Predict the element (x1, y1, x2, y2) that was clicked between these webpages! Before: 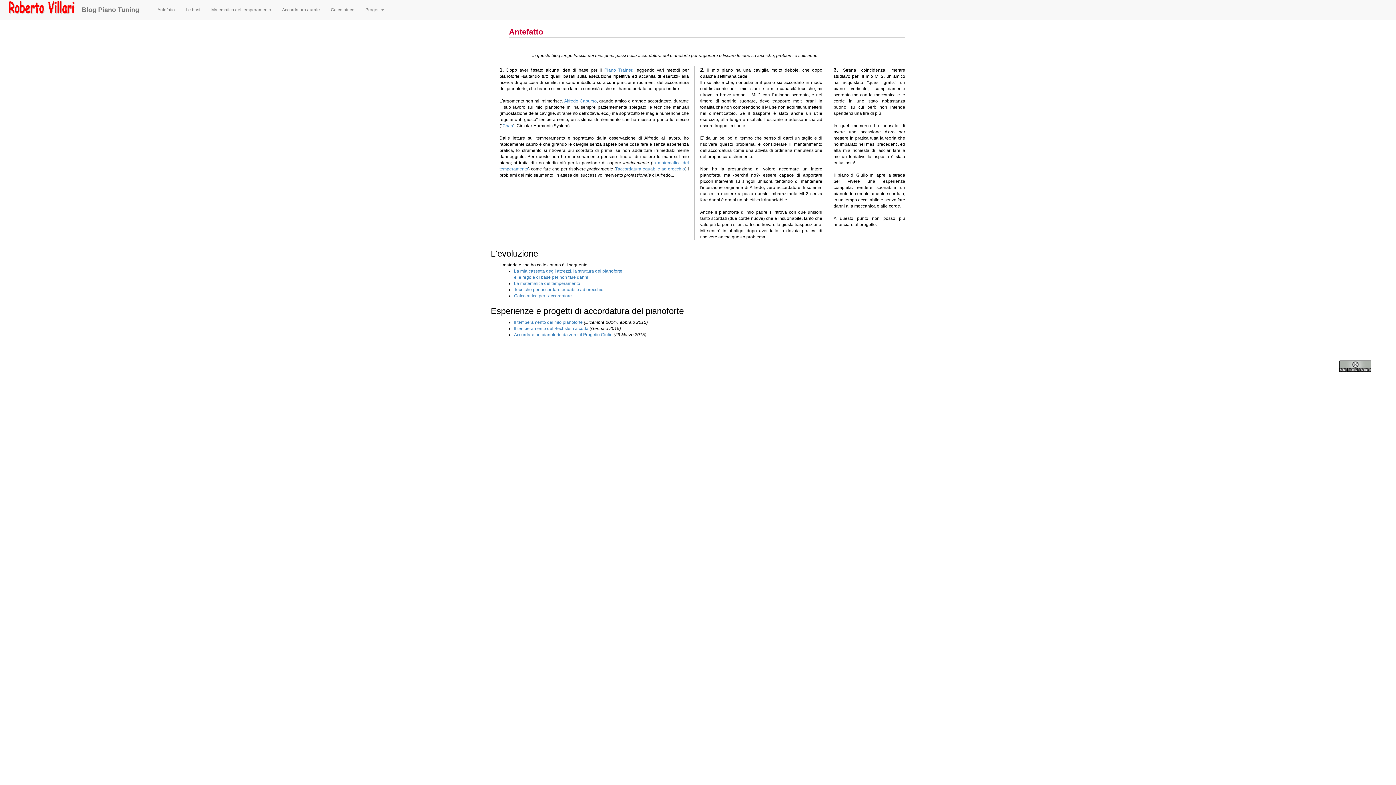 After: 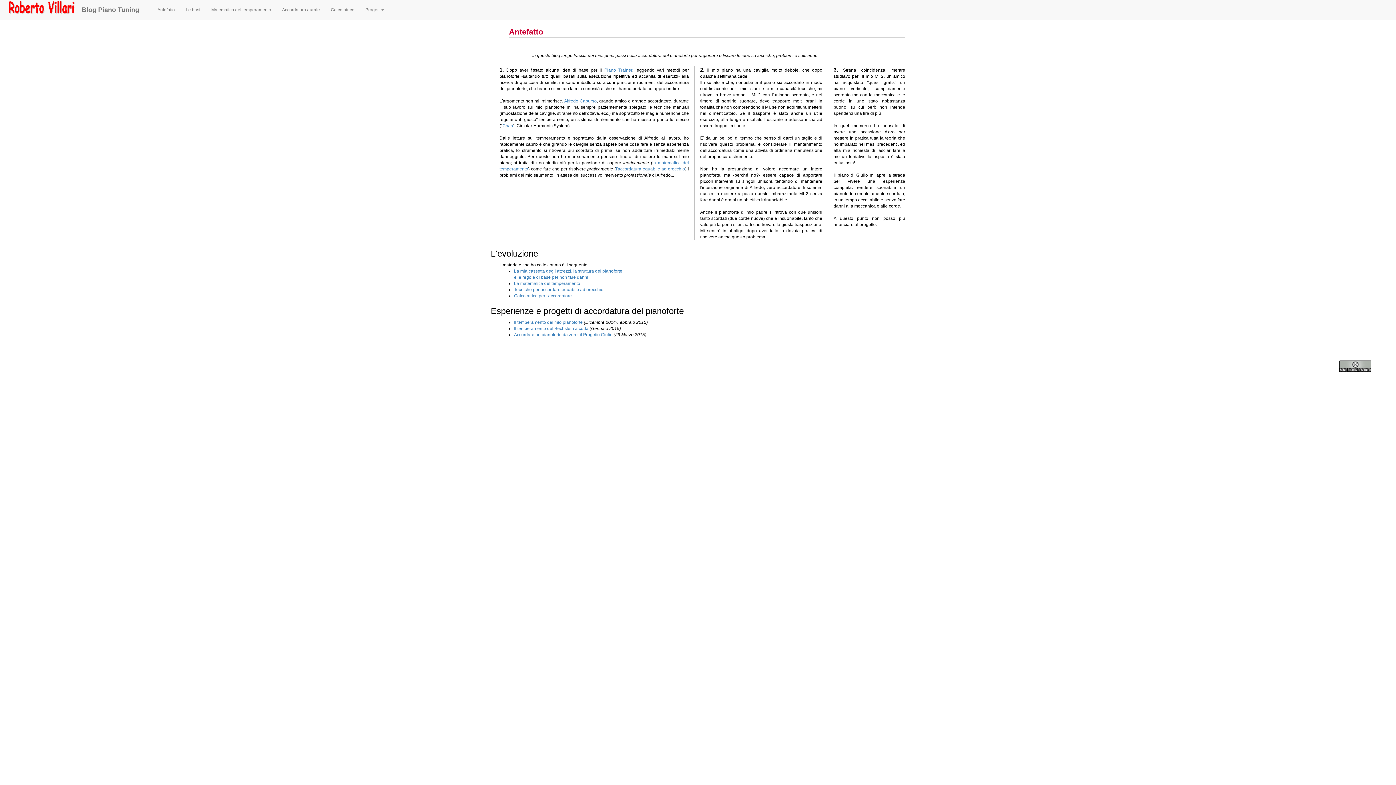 Action: bbox: (1339, 363, 1371, 368)